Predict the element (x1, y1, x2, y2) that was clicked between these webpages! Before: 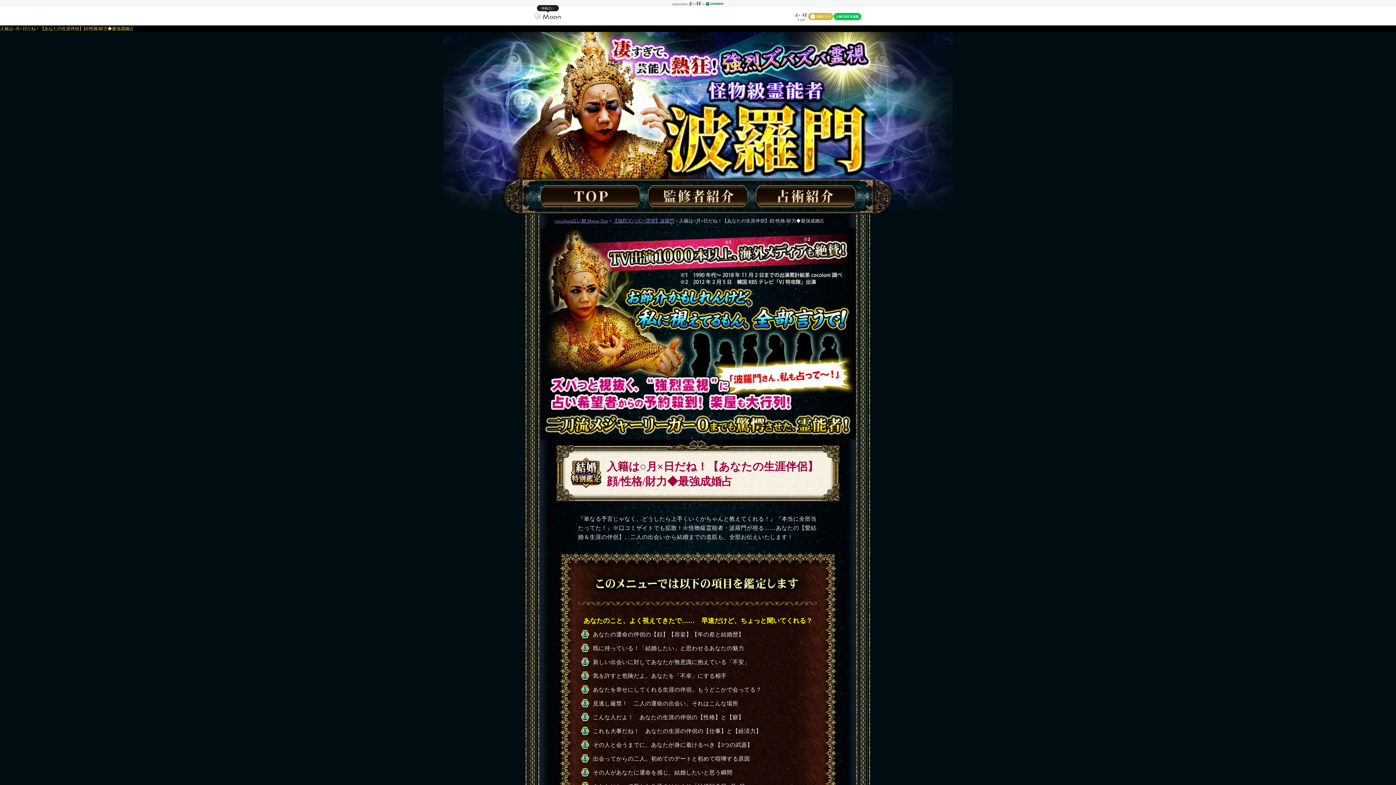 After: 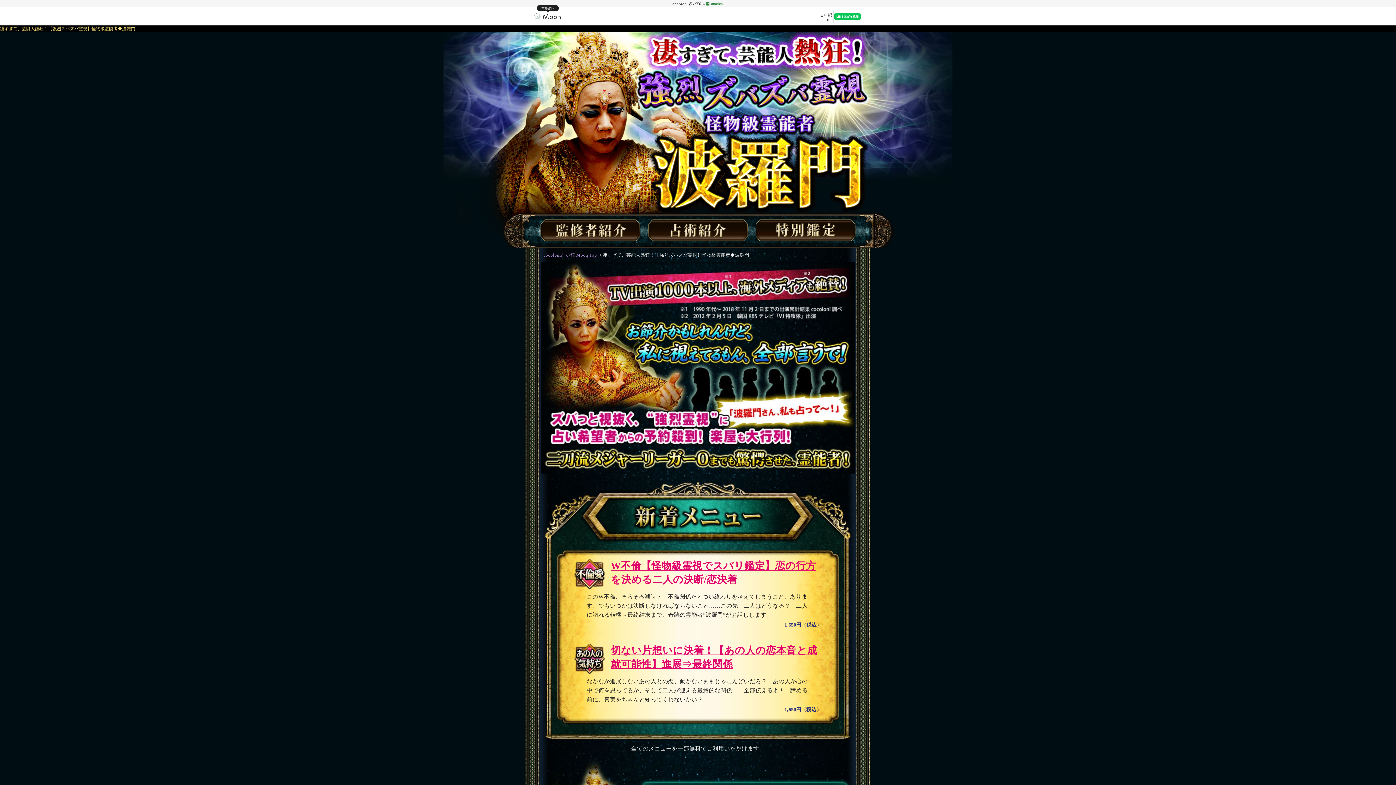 Action: bbox: (525, 32, 870, 172)